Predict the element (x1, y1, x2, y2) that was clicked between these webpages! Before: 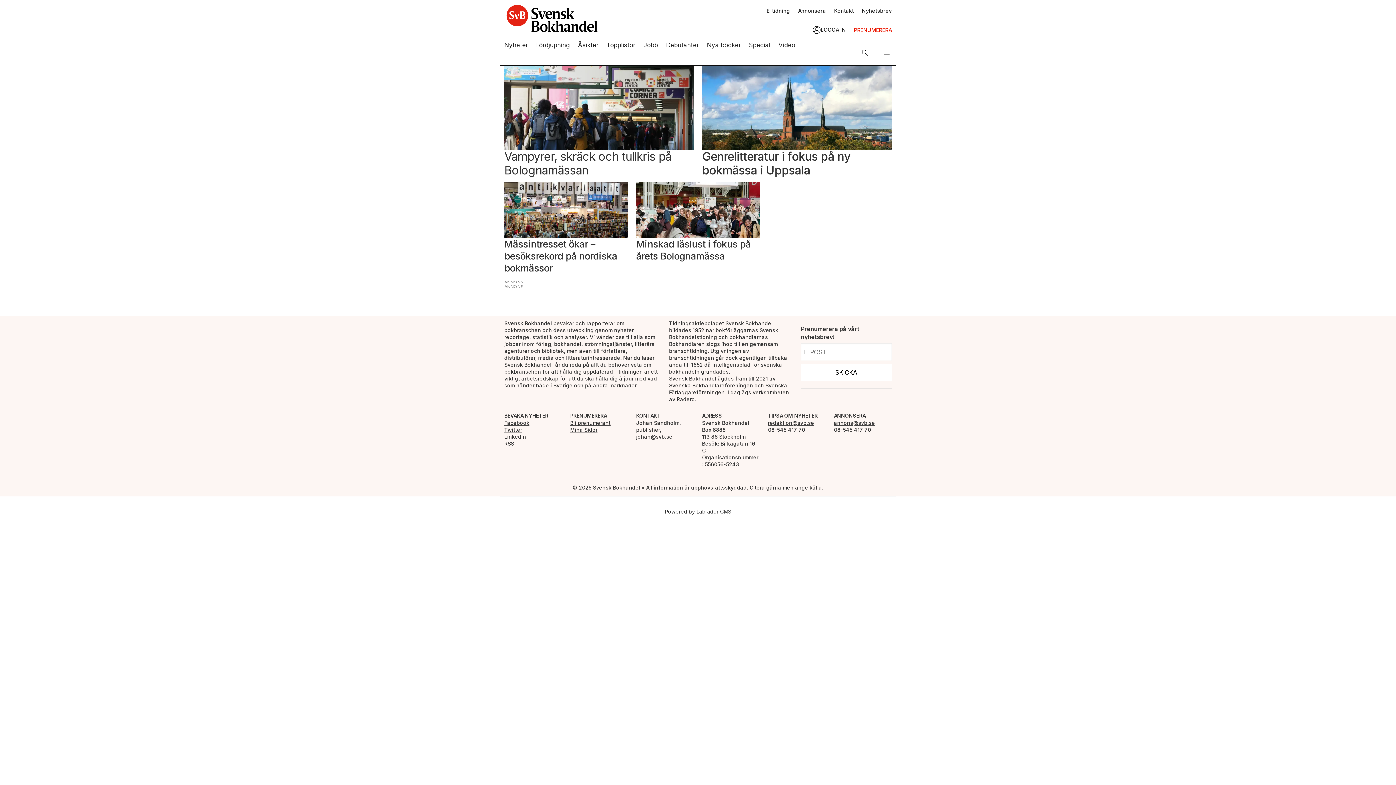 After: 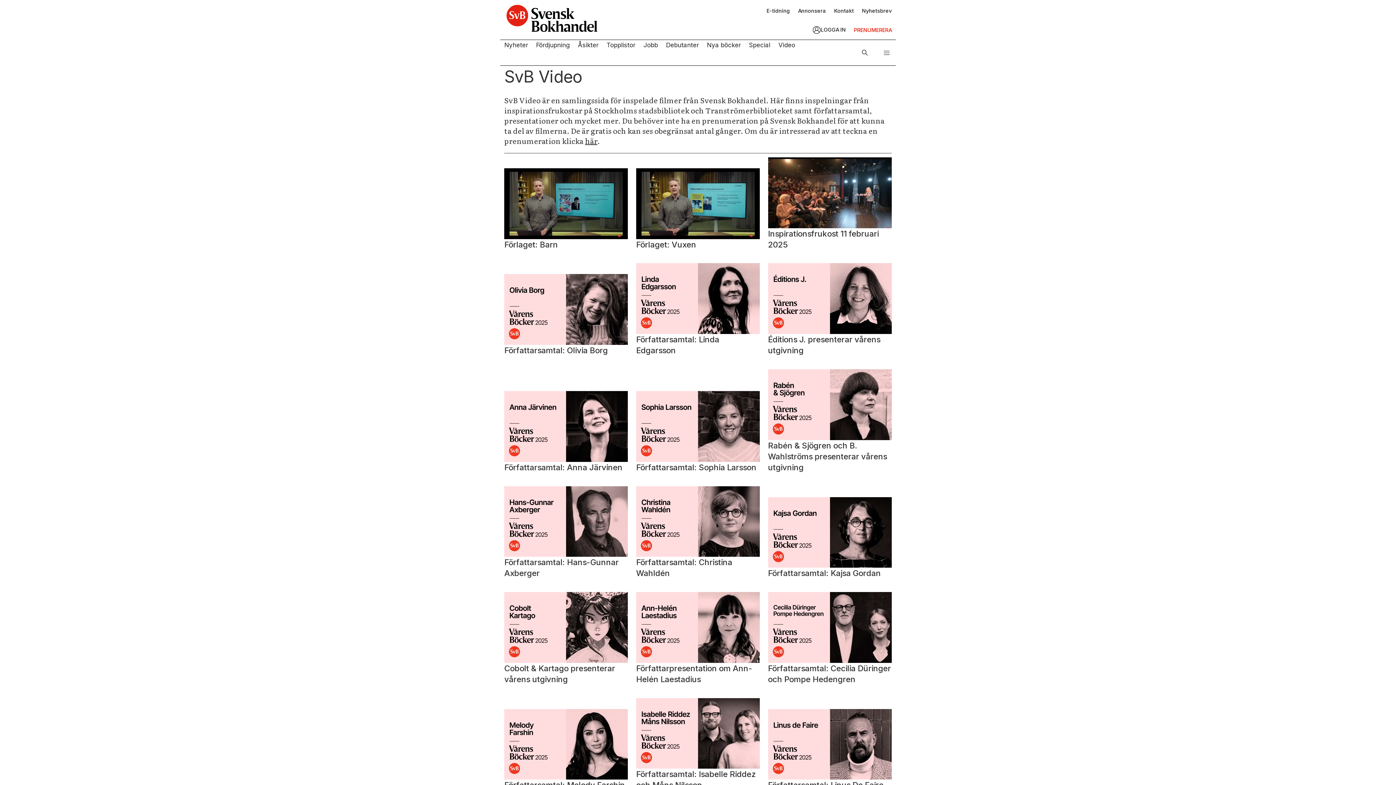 Action: bbox: (778, 41, 795, 48) label: Video